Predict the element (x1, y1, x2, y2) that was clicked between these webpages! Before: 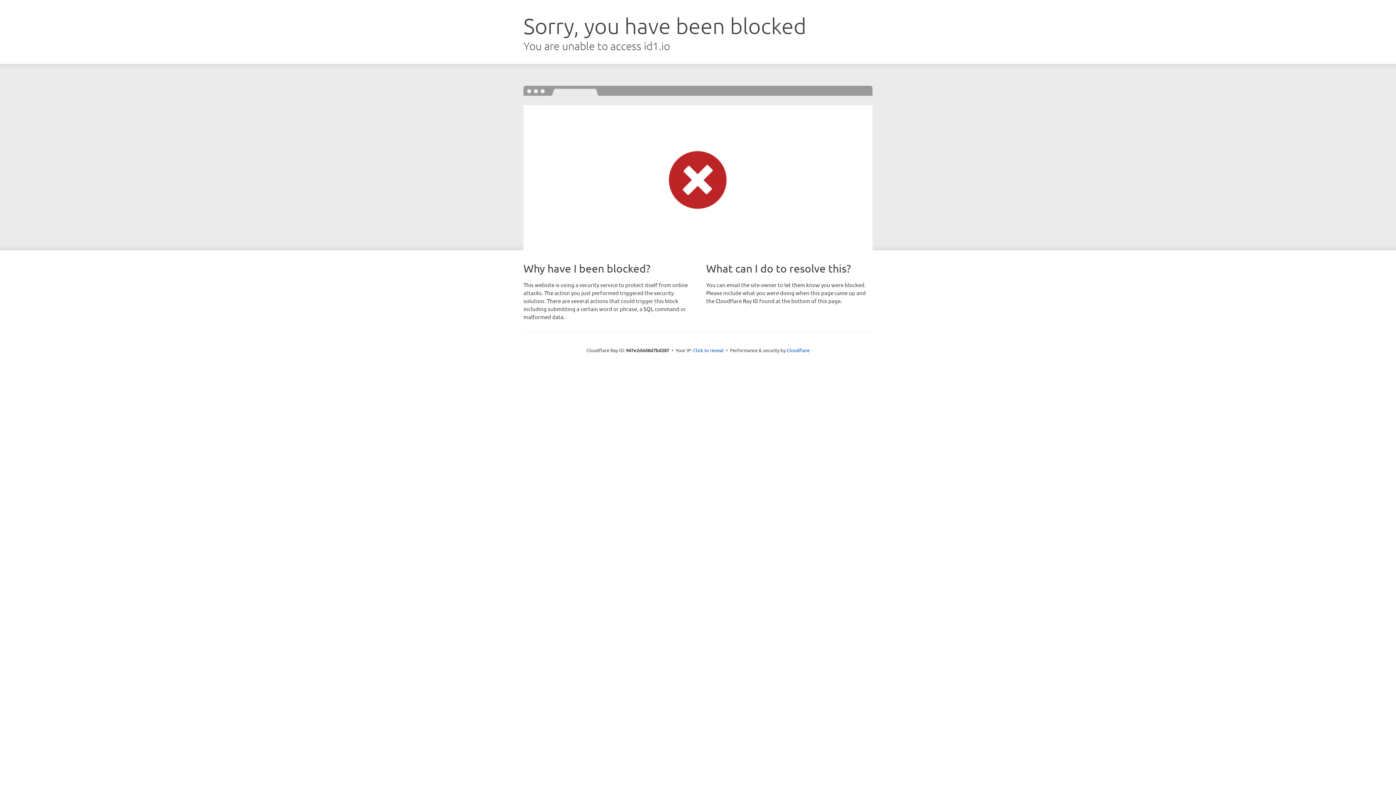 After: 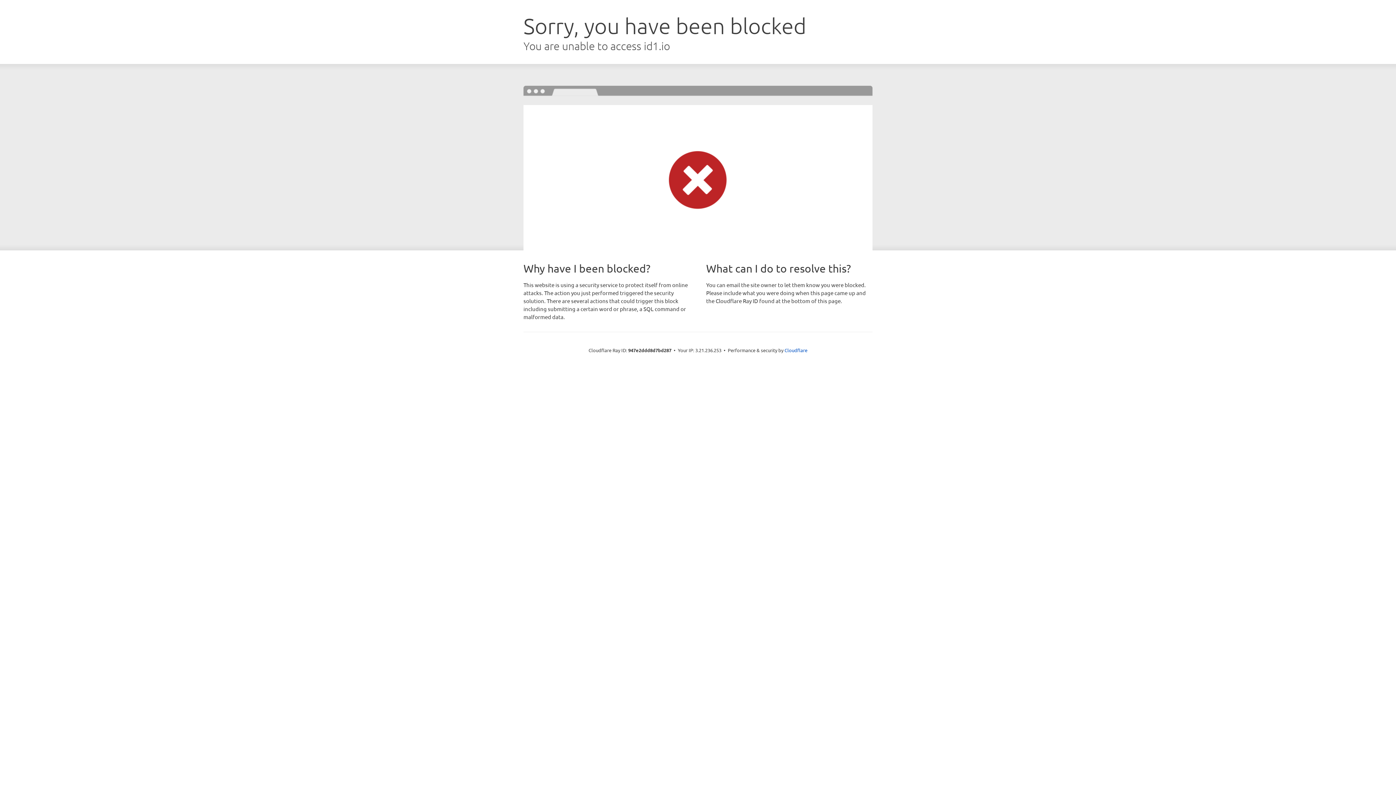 Action: label: Click to reveal bbox: (693, 346, 723, 353)